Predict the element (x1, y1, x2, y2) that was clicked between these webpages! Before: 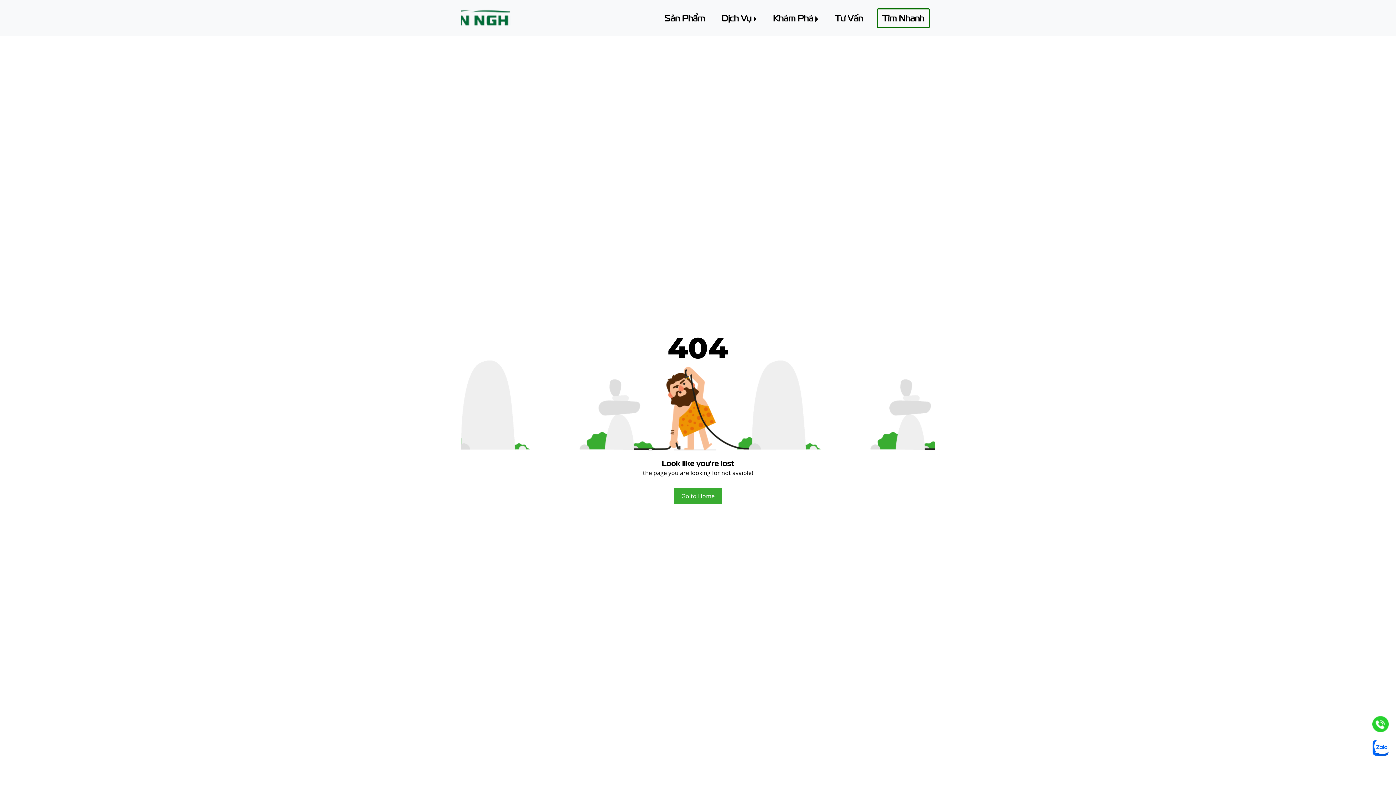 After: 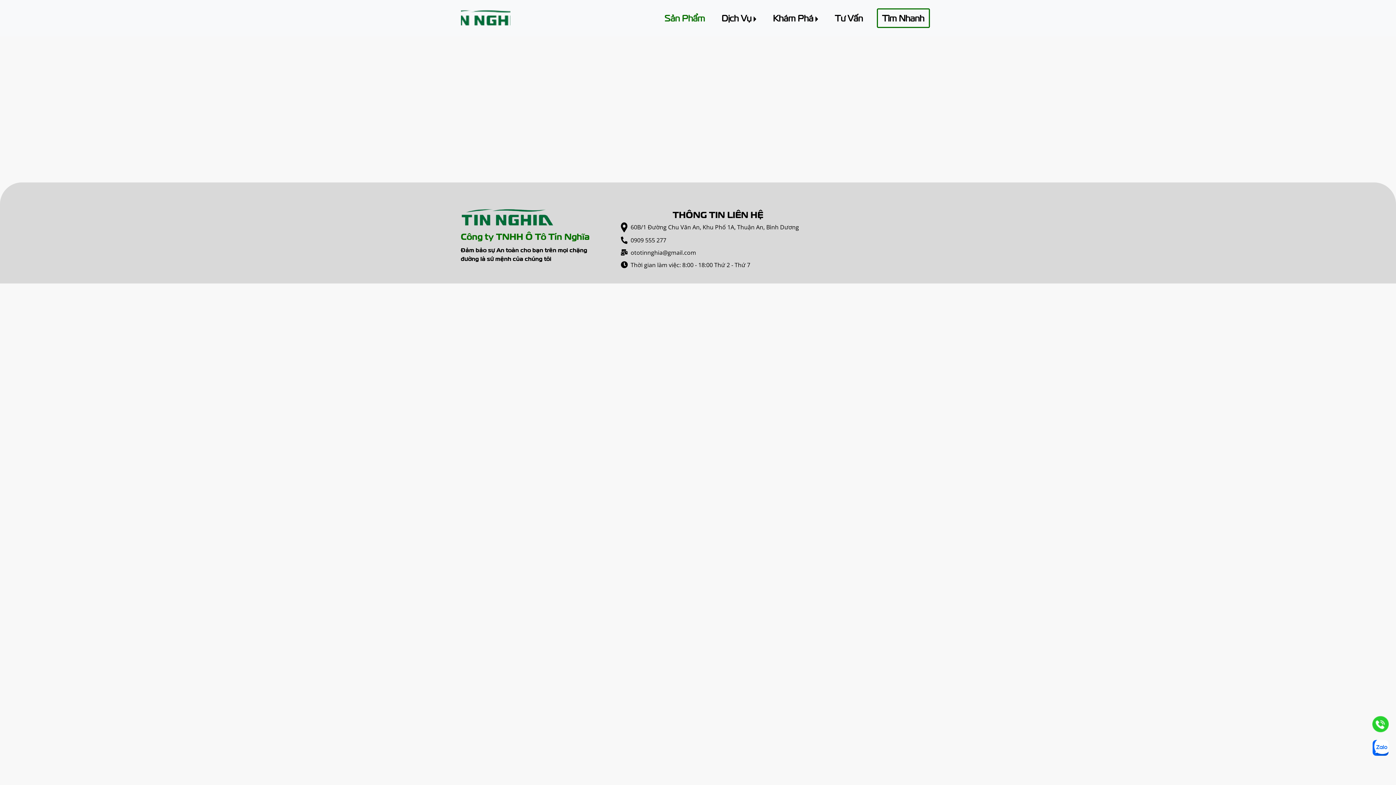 Action: bbox: (661, 8, 707, 28) label: Sản Phẩm